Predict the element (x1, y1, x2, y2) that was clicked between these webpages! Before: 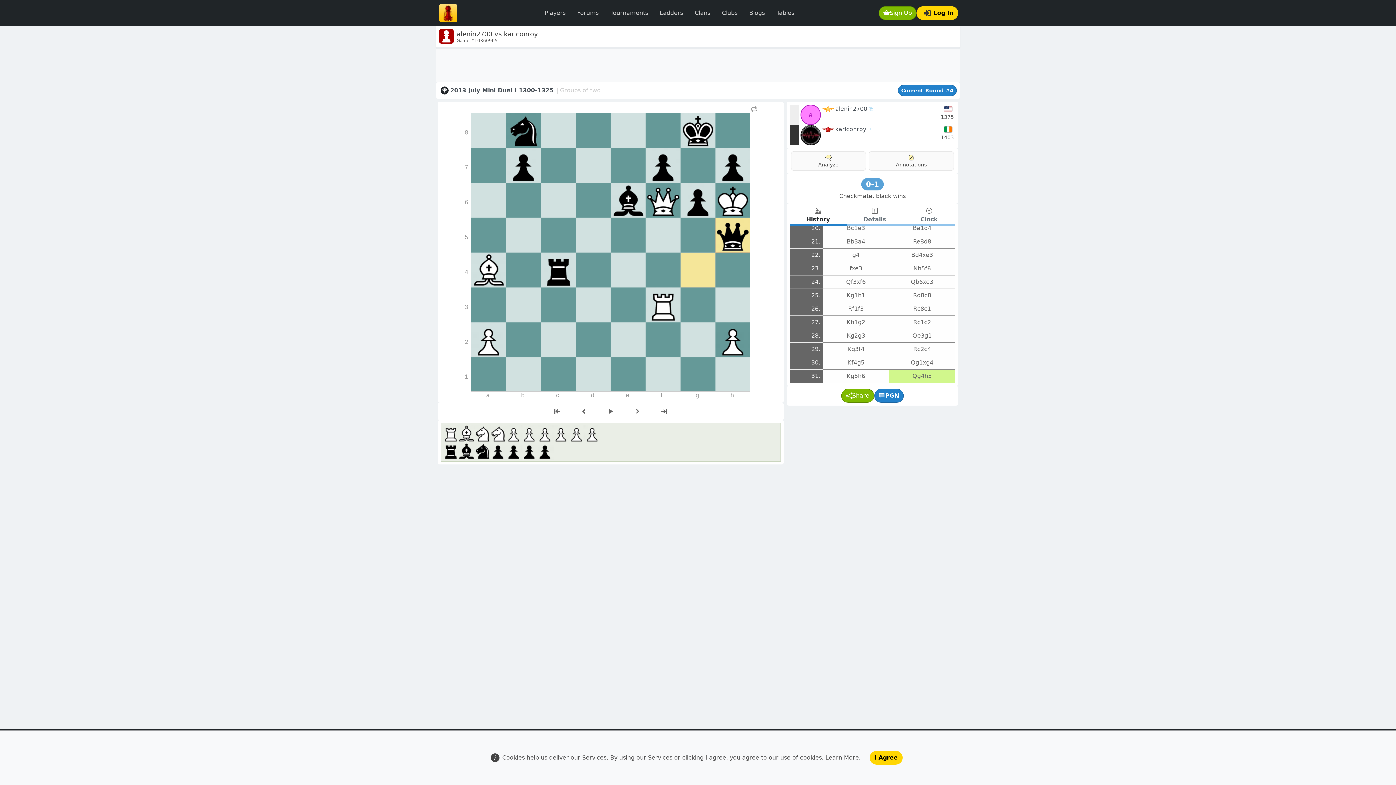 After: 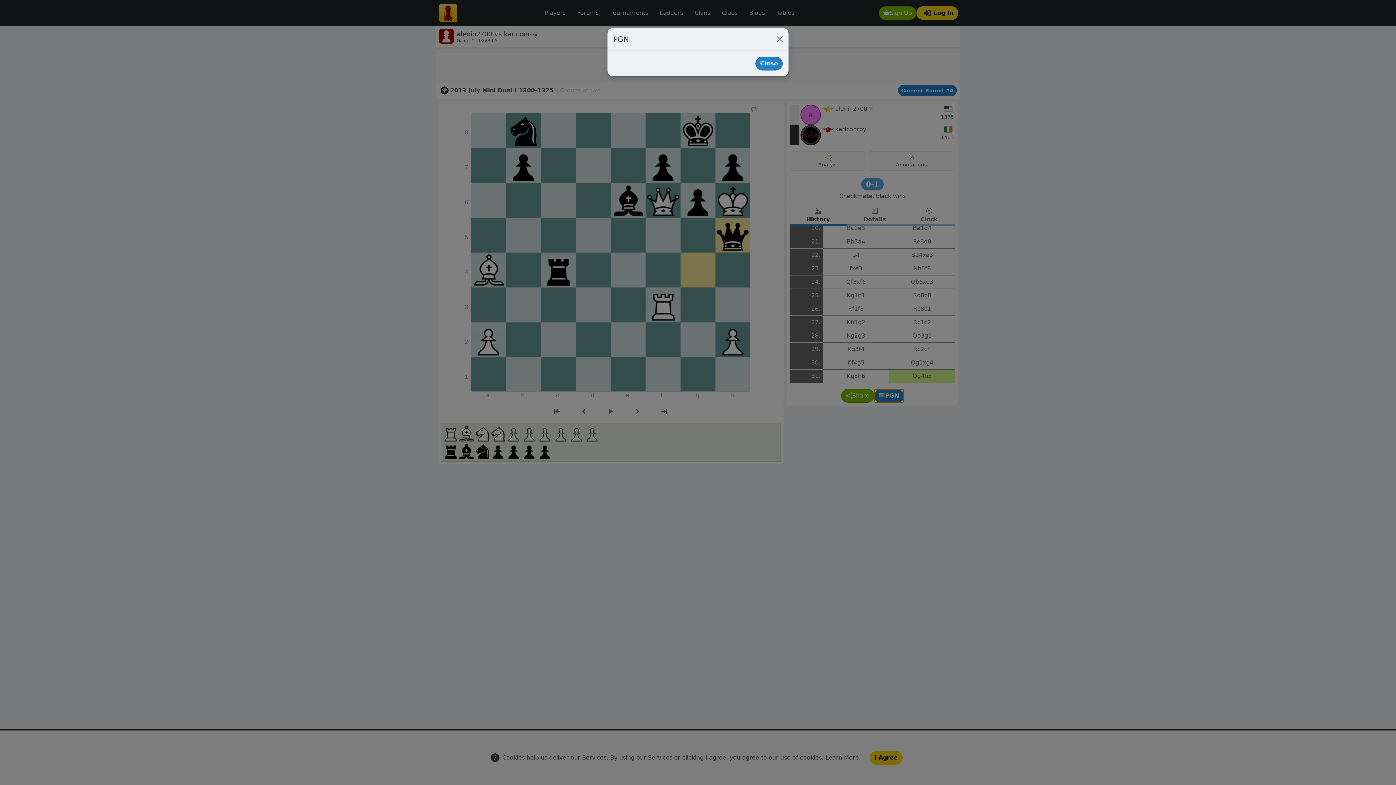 Action: bbox: (874, 388, 904, 402) label: PGN